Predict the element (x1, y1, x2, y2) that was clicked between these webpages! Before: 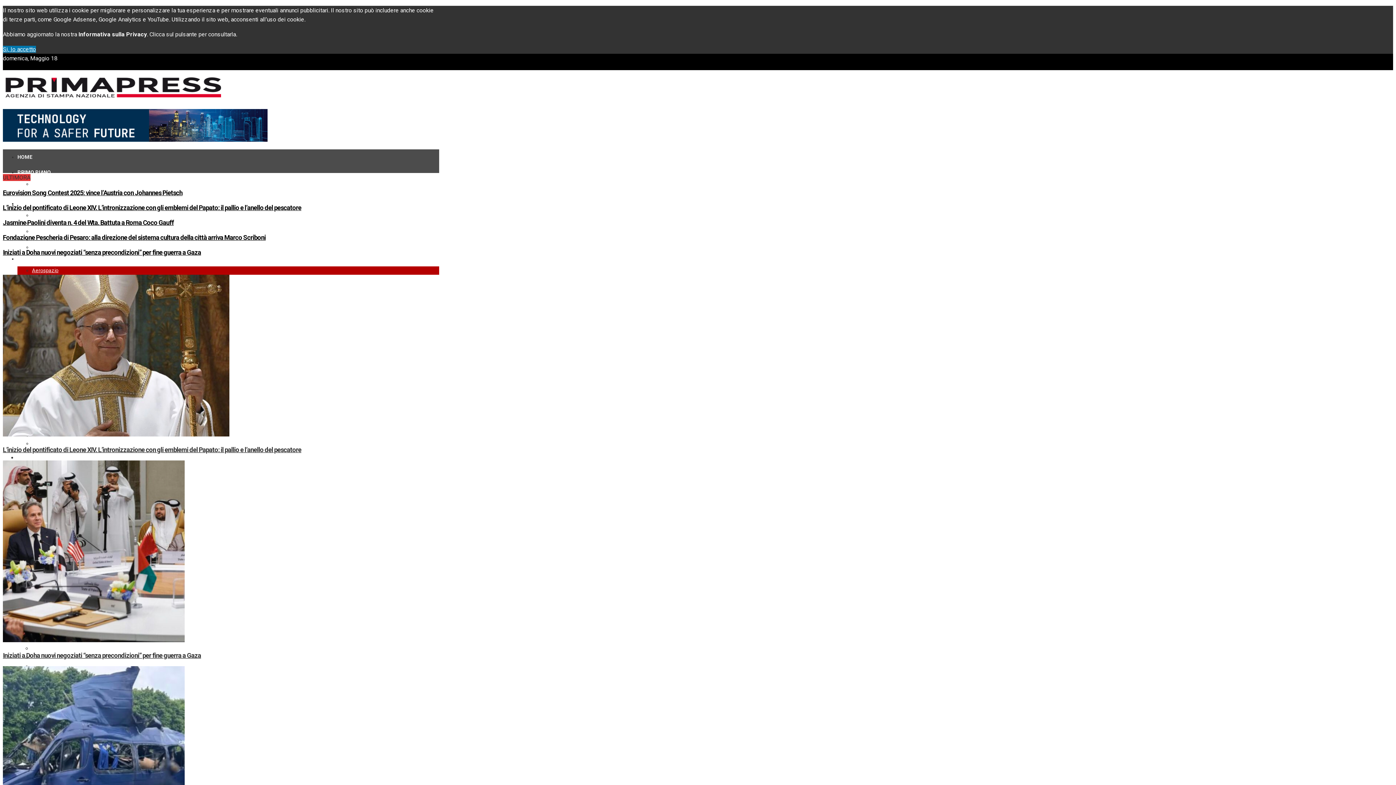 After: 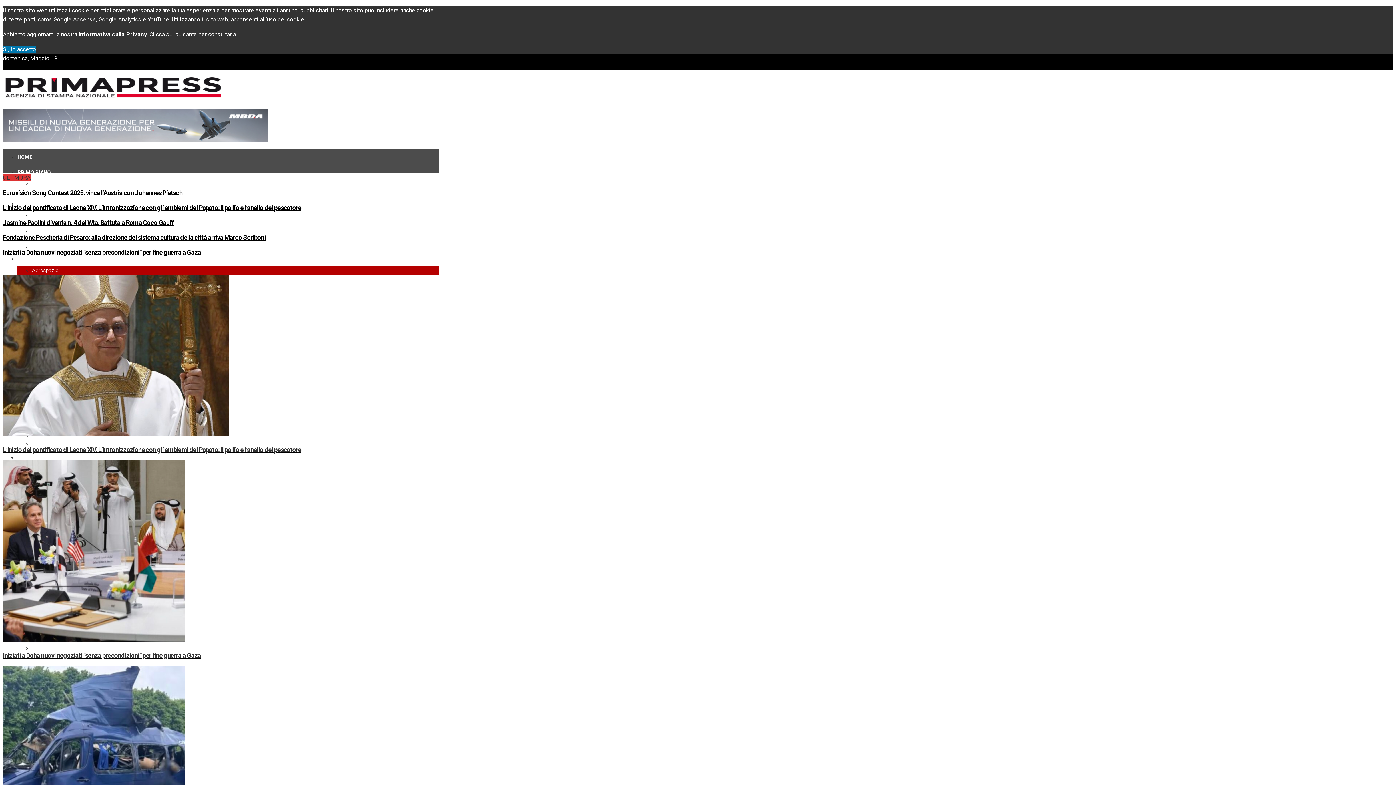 Action: bbox: (2, 93, 221, 100)